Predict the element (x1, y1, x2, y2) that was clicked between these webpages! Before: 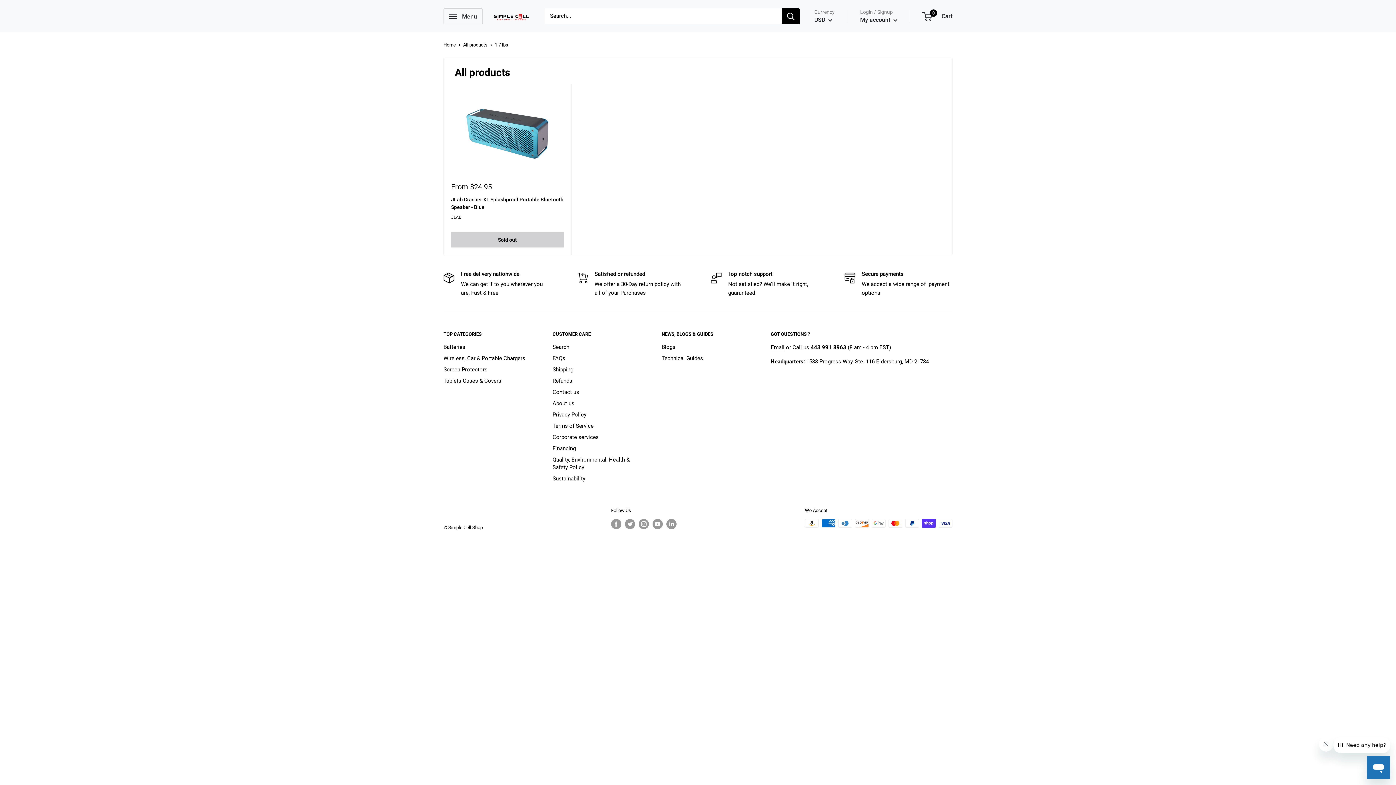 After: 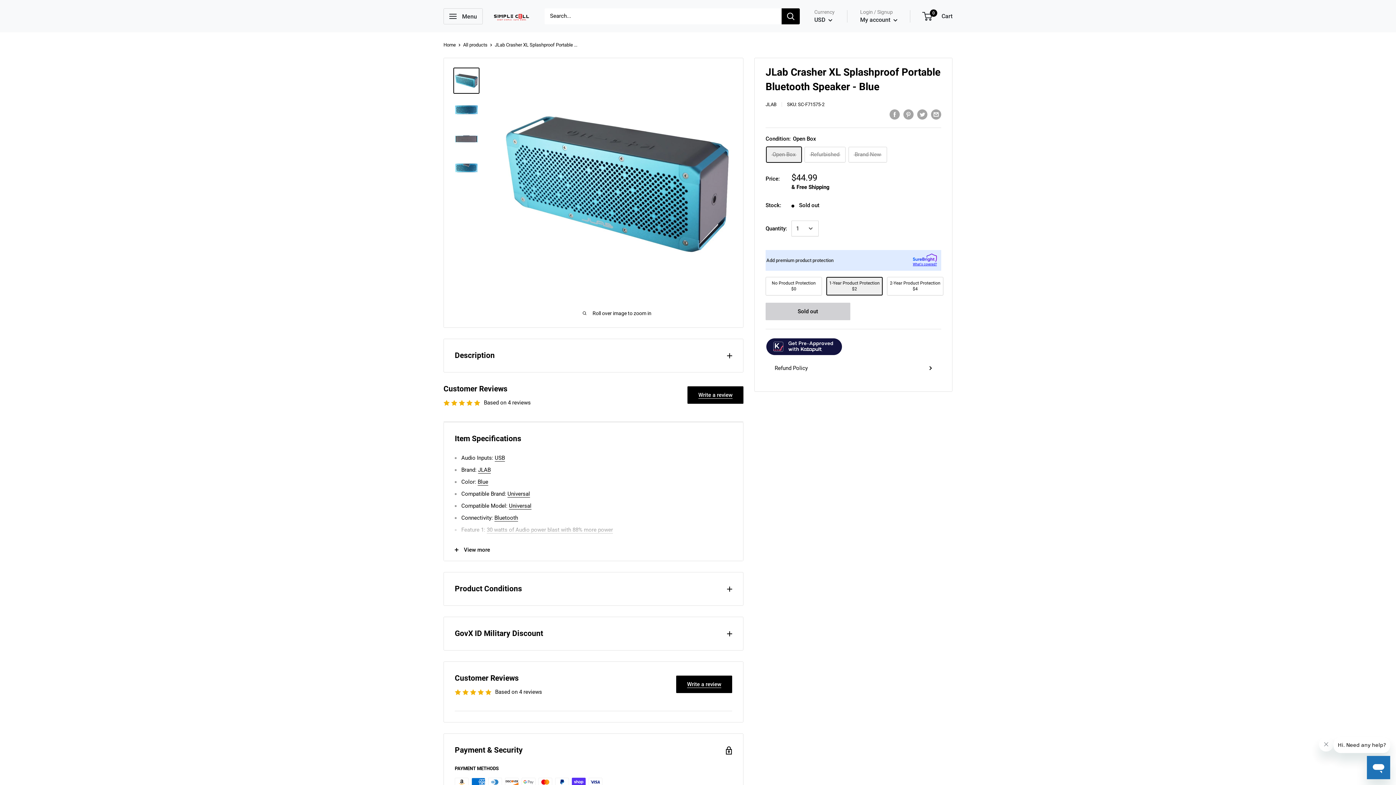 Action: label: JLab Crasher XL Splashproof Portable Bluetooth Speaker - Blue bbox: (451, 196, 563, 211)